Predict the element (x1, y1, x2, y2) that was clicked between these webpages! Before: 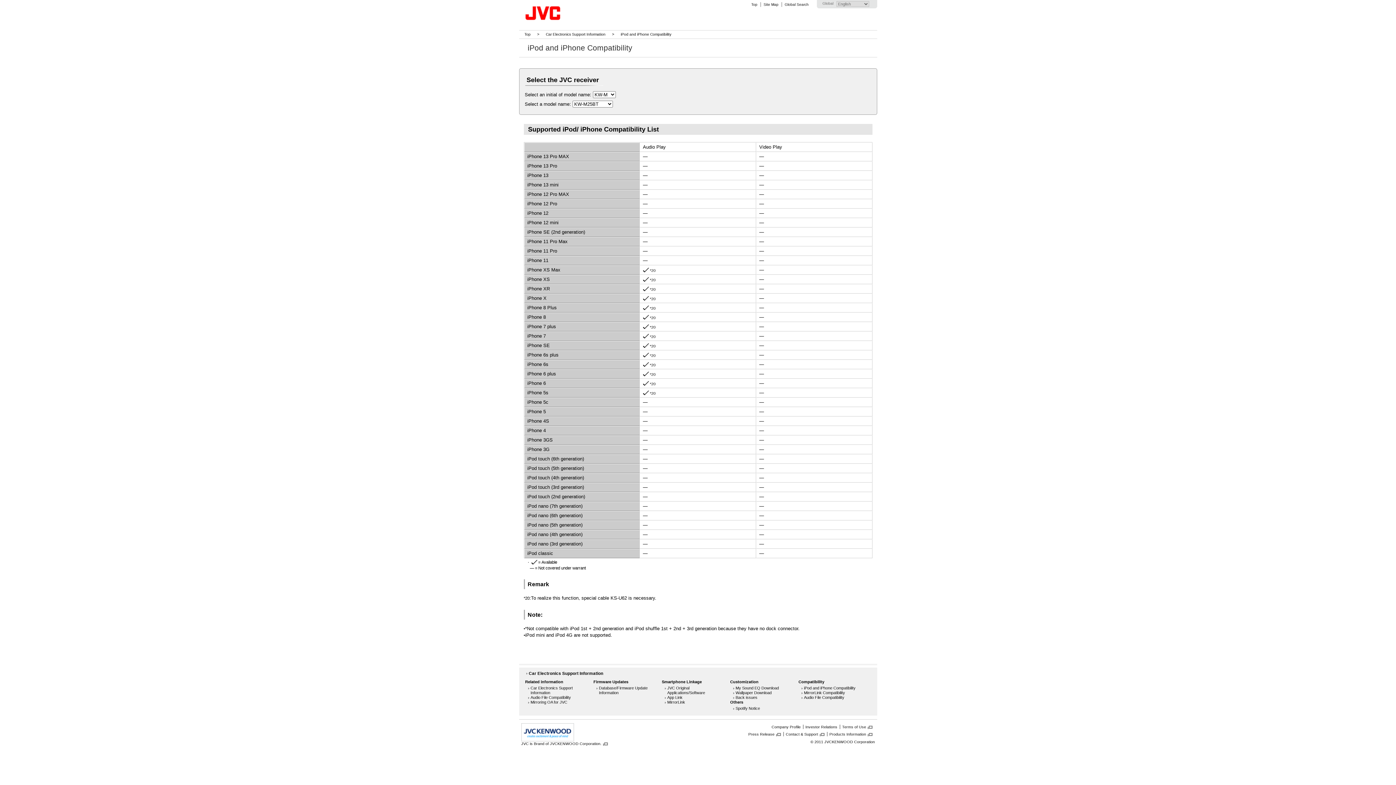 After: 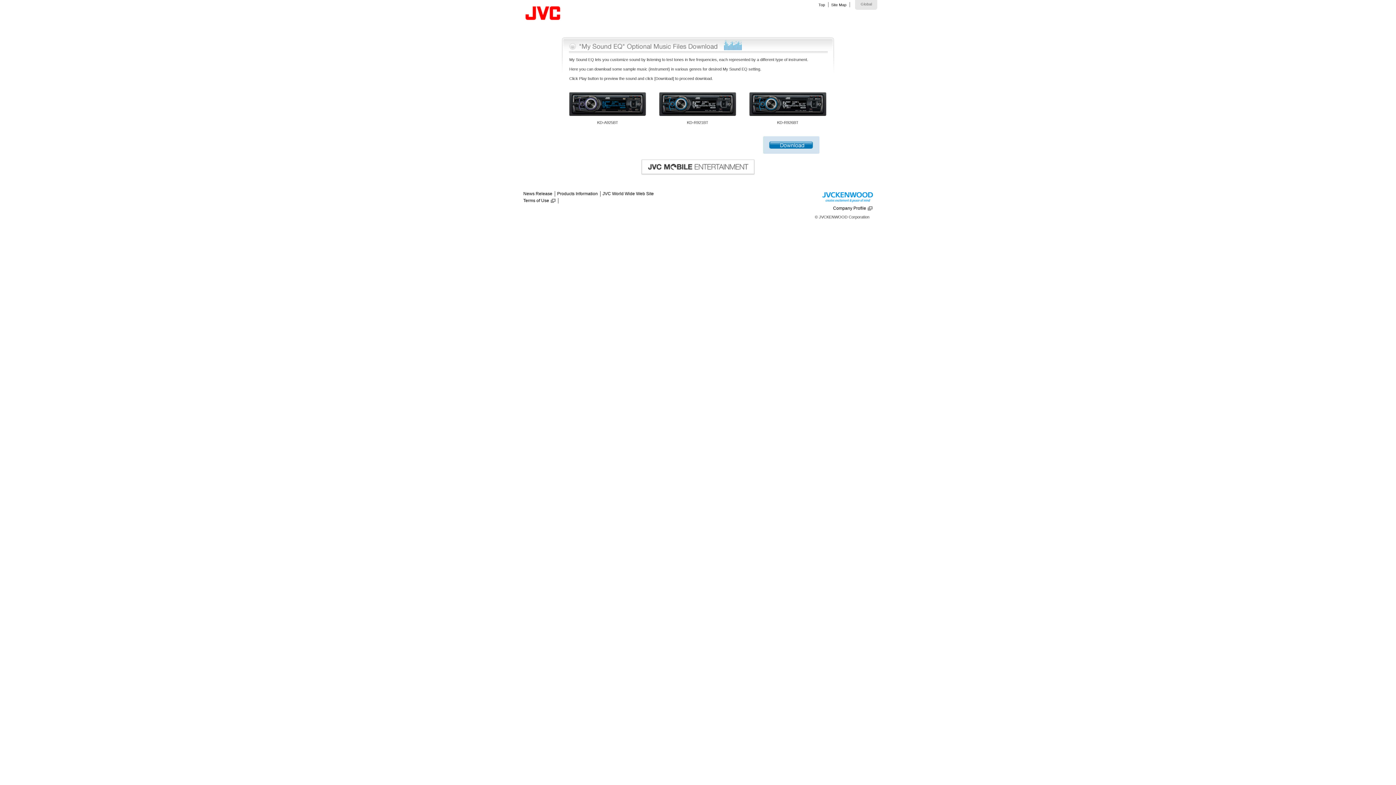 Action: label: My Sound EQ Download bbox: (735, 686, 779, 690)